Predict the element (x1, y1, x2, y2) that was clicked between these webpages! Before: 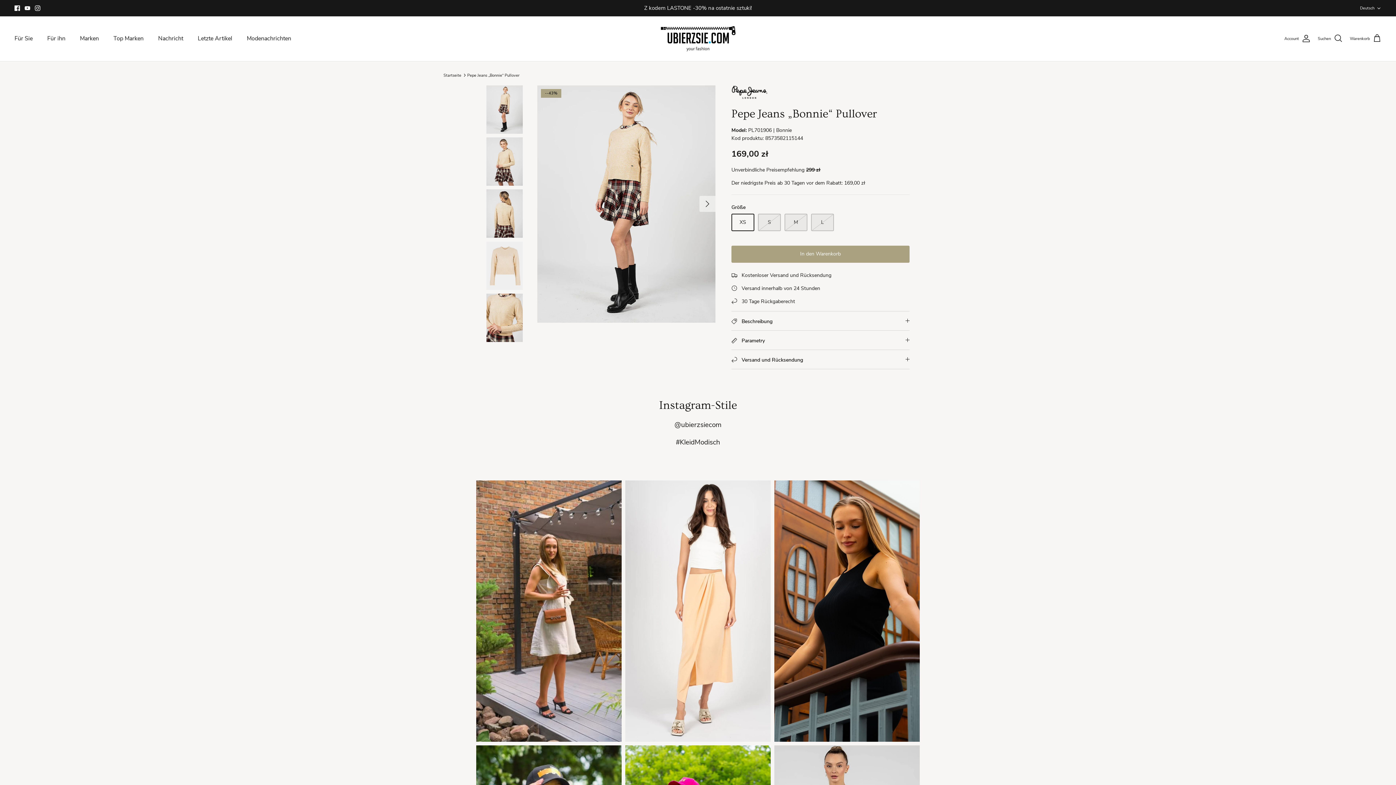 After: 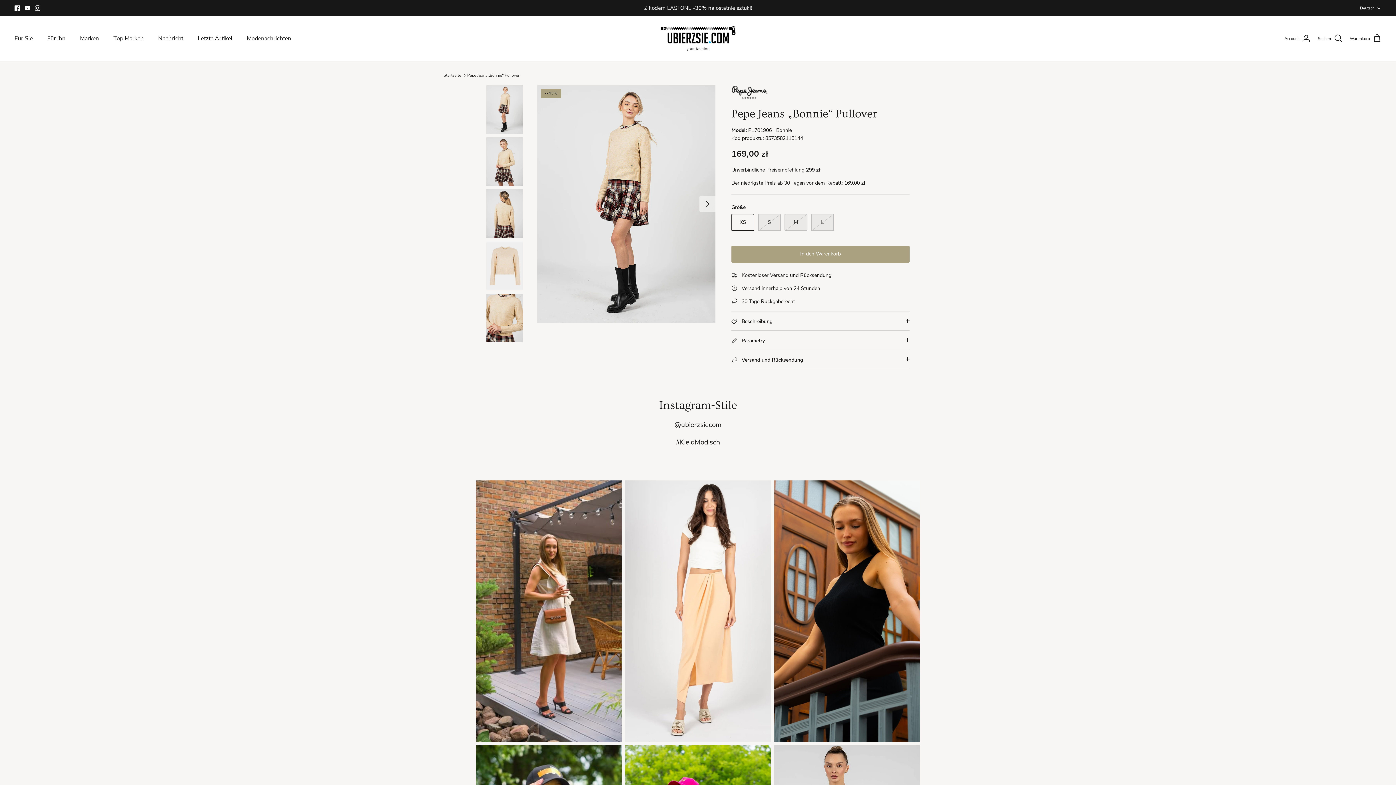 Action: bbox: (14, 5, 20, 10) label: Facebook